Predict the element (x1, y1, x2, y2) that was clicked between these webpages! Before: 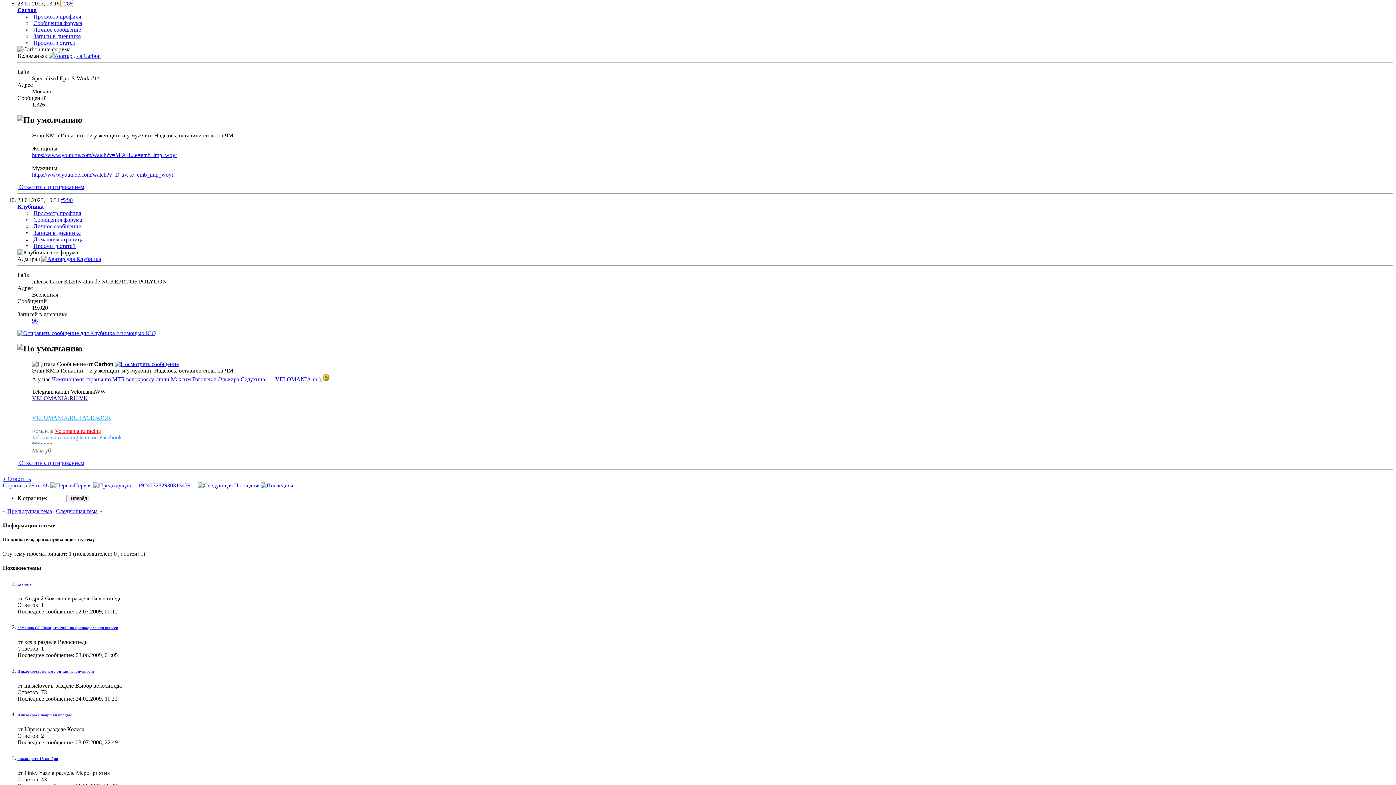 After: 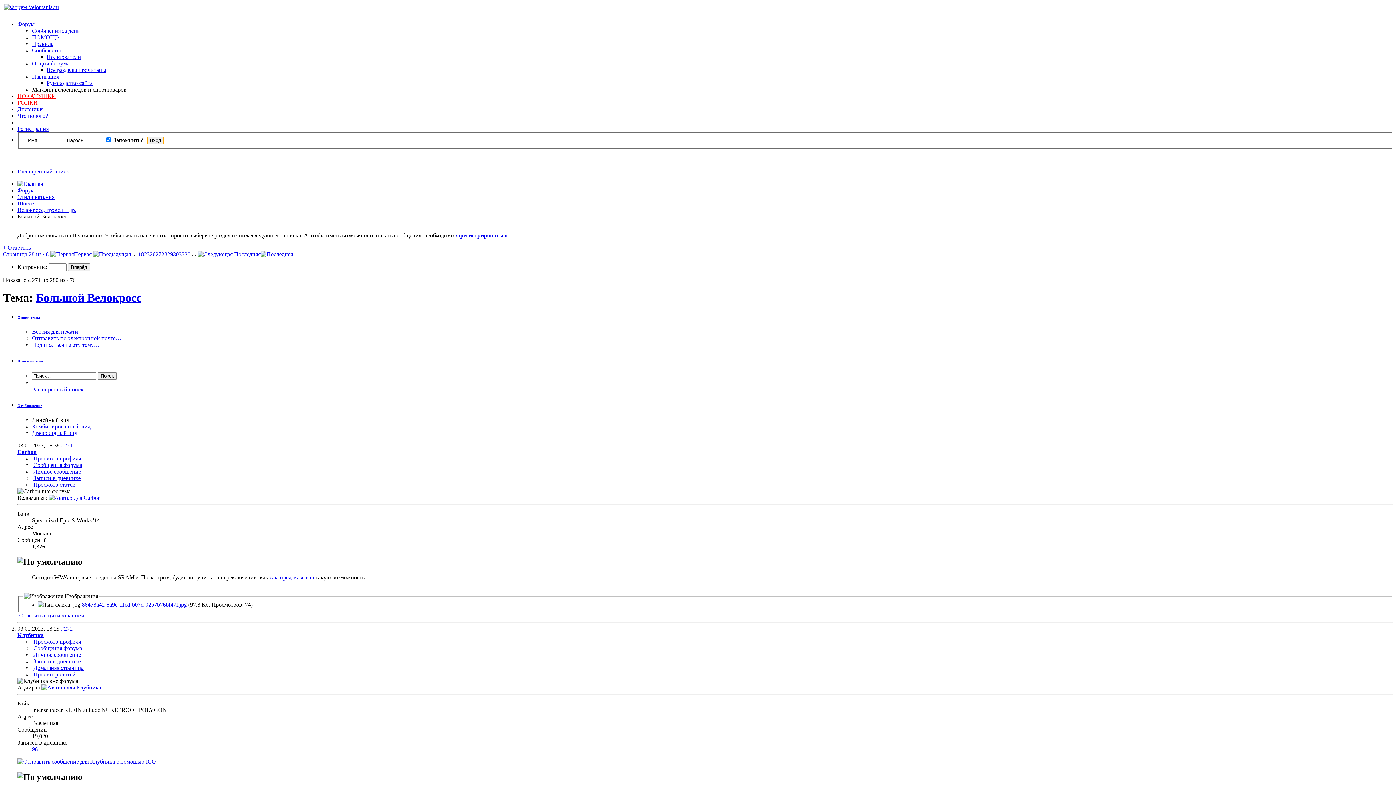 Action: bbox: (93, 482, 130, 488)